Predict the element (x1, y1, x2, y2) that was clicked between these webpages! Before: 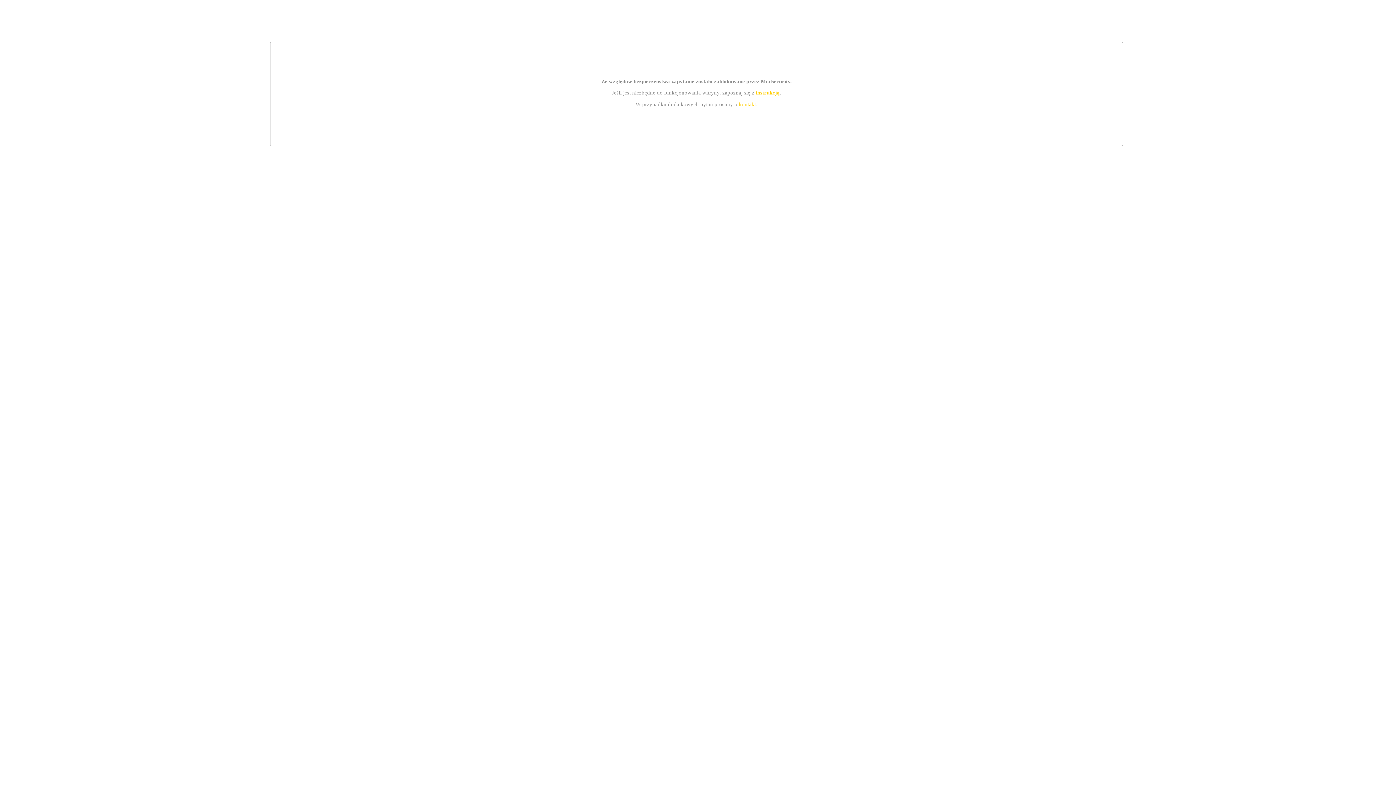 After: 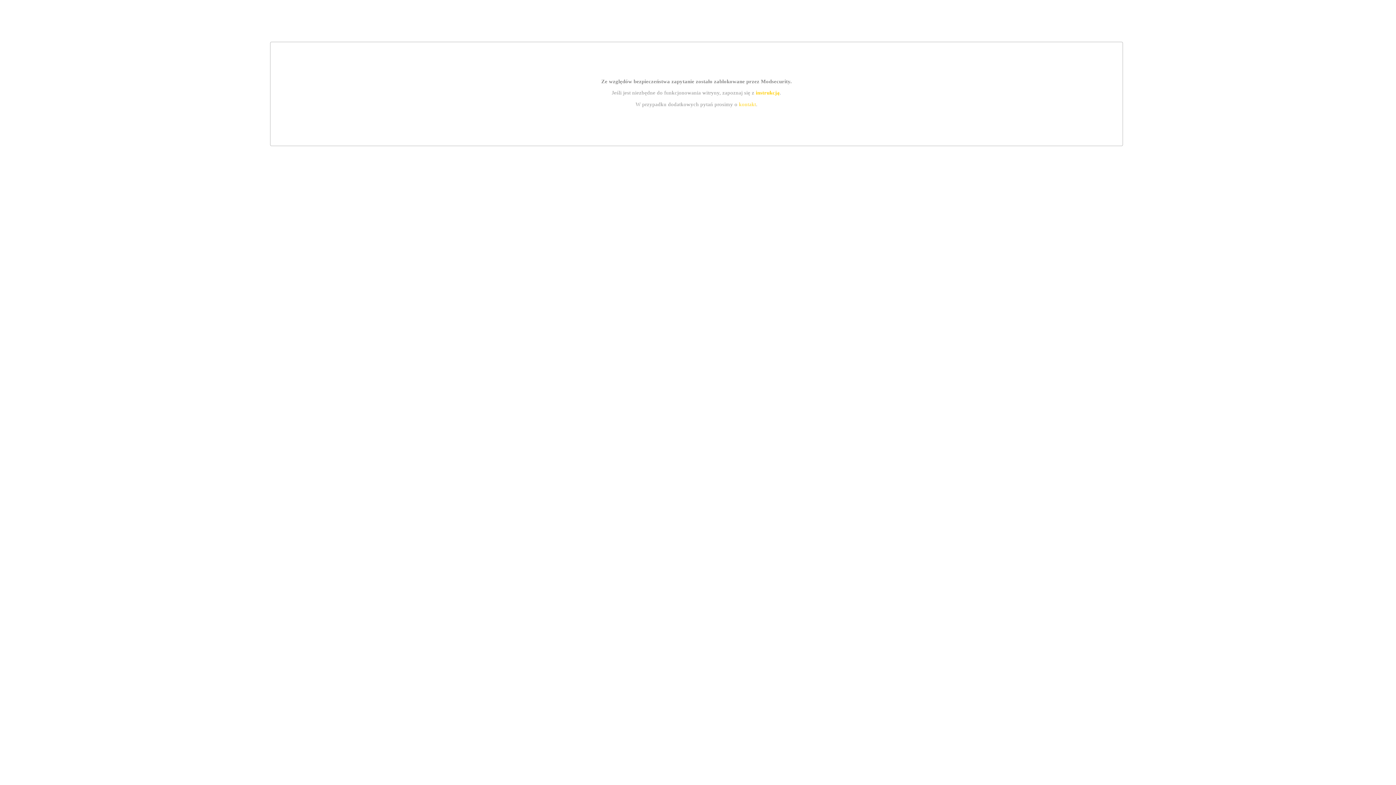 Action: label: instrukcją bbox: (755, 89, 779, 95)